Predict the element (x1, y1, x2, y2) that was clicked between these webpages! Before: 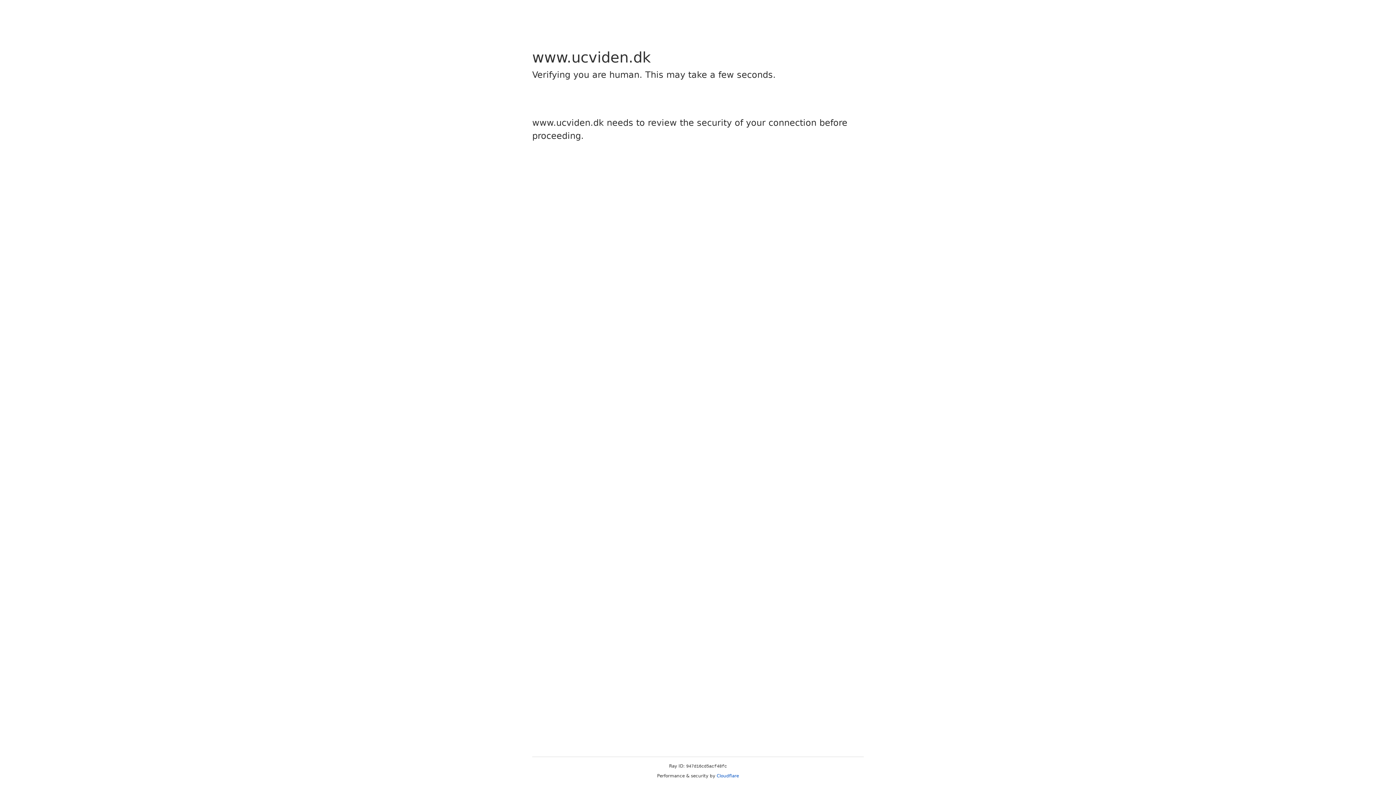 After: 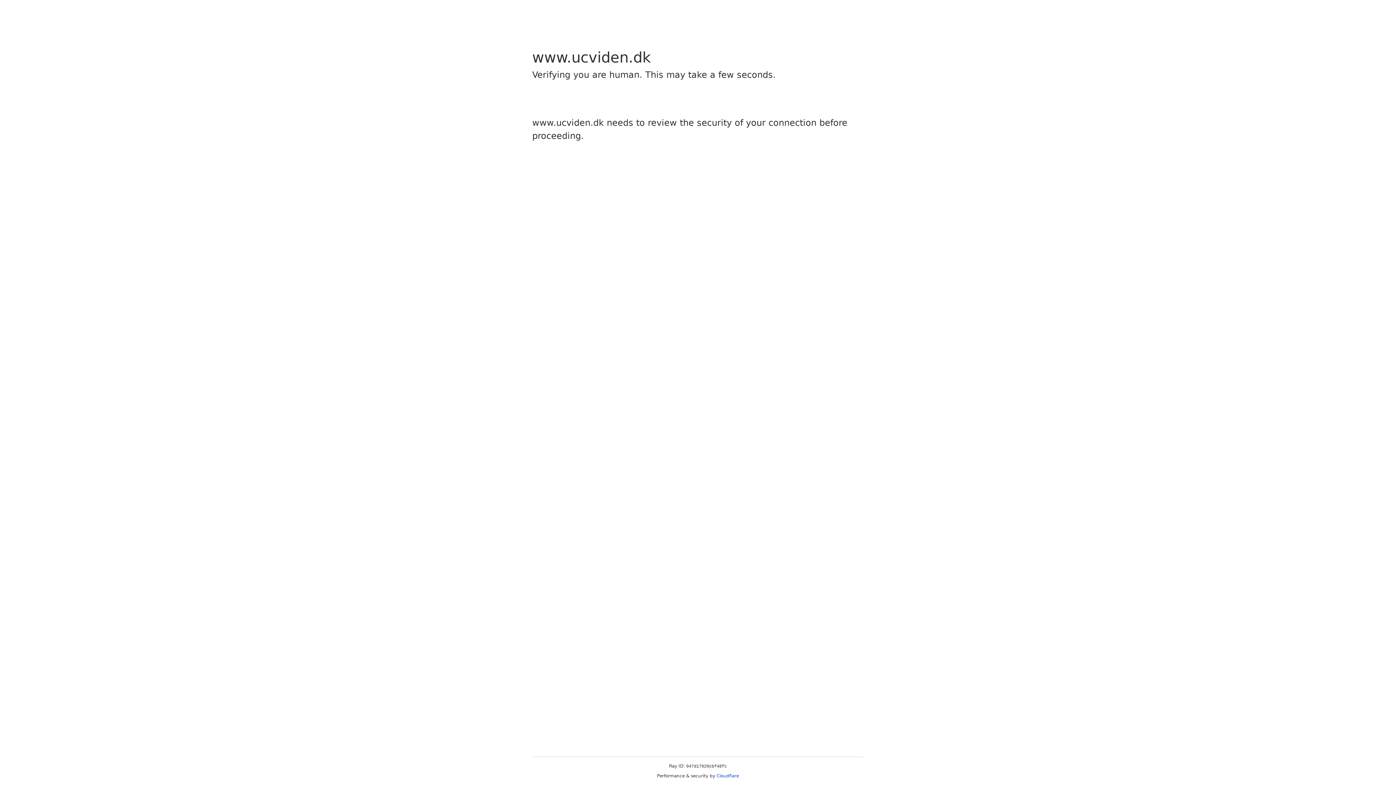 Action: bbox: (716, 773, 739, 778) label: Cloudflare